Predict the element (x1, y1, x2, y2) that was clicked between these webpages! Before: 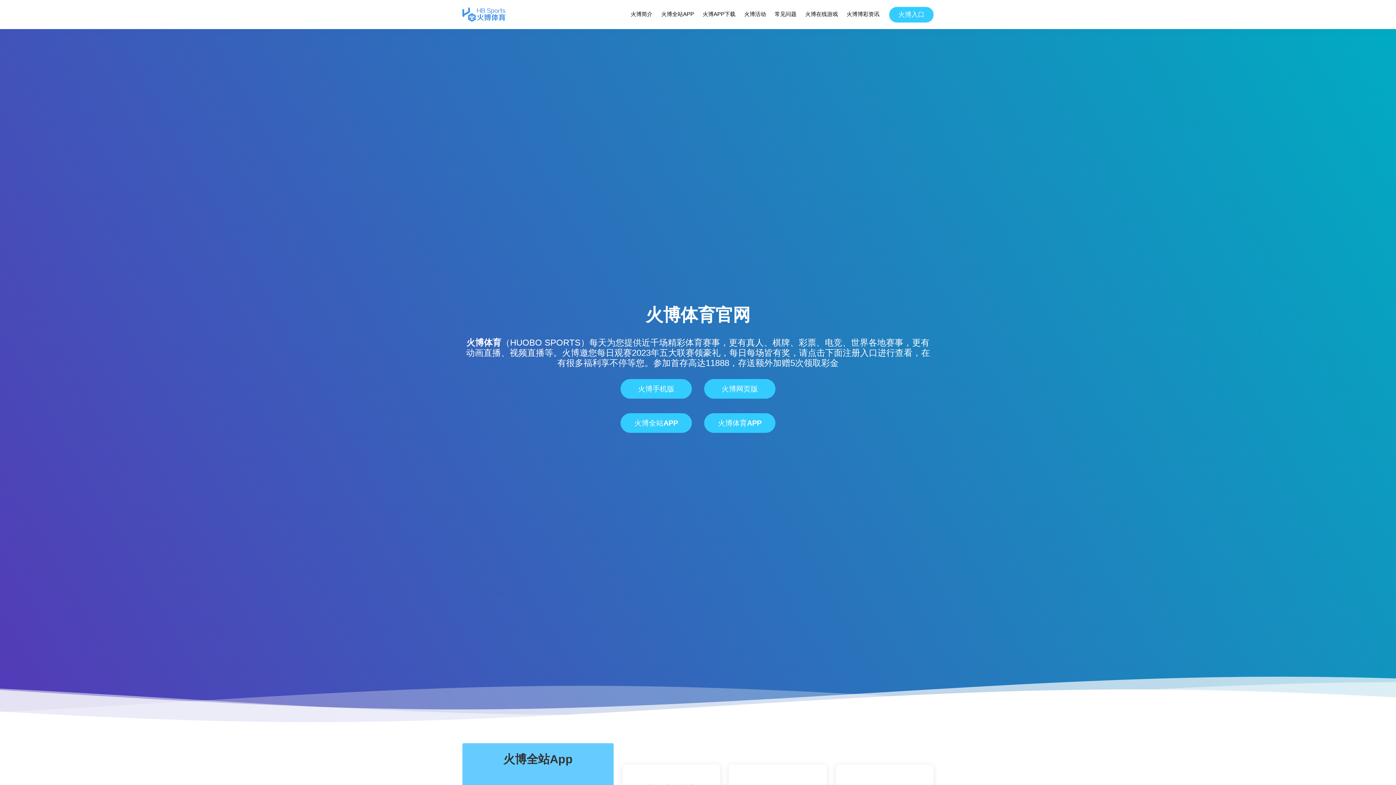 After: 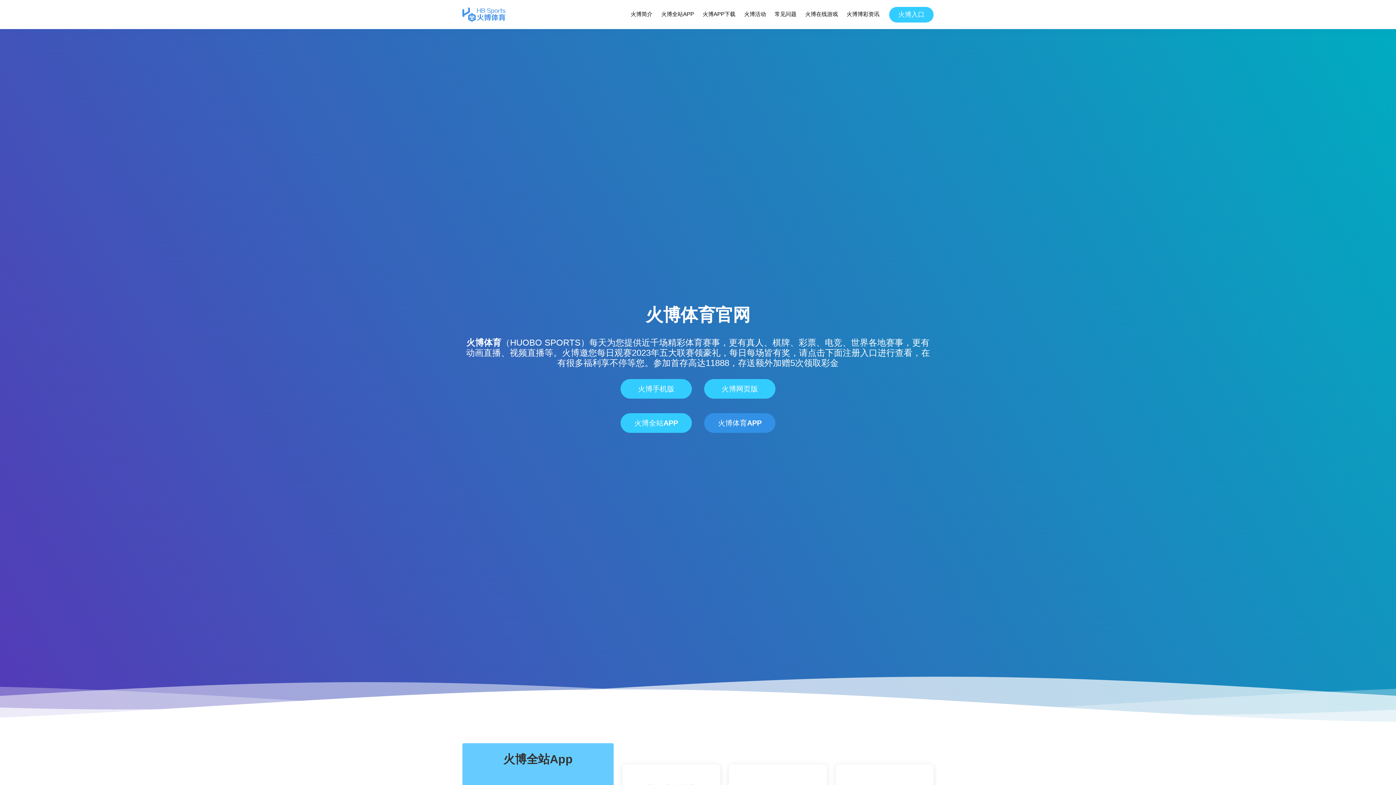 Action: bbox: (704, 413, 775, 433) label: 火博体育APP